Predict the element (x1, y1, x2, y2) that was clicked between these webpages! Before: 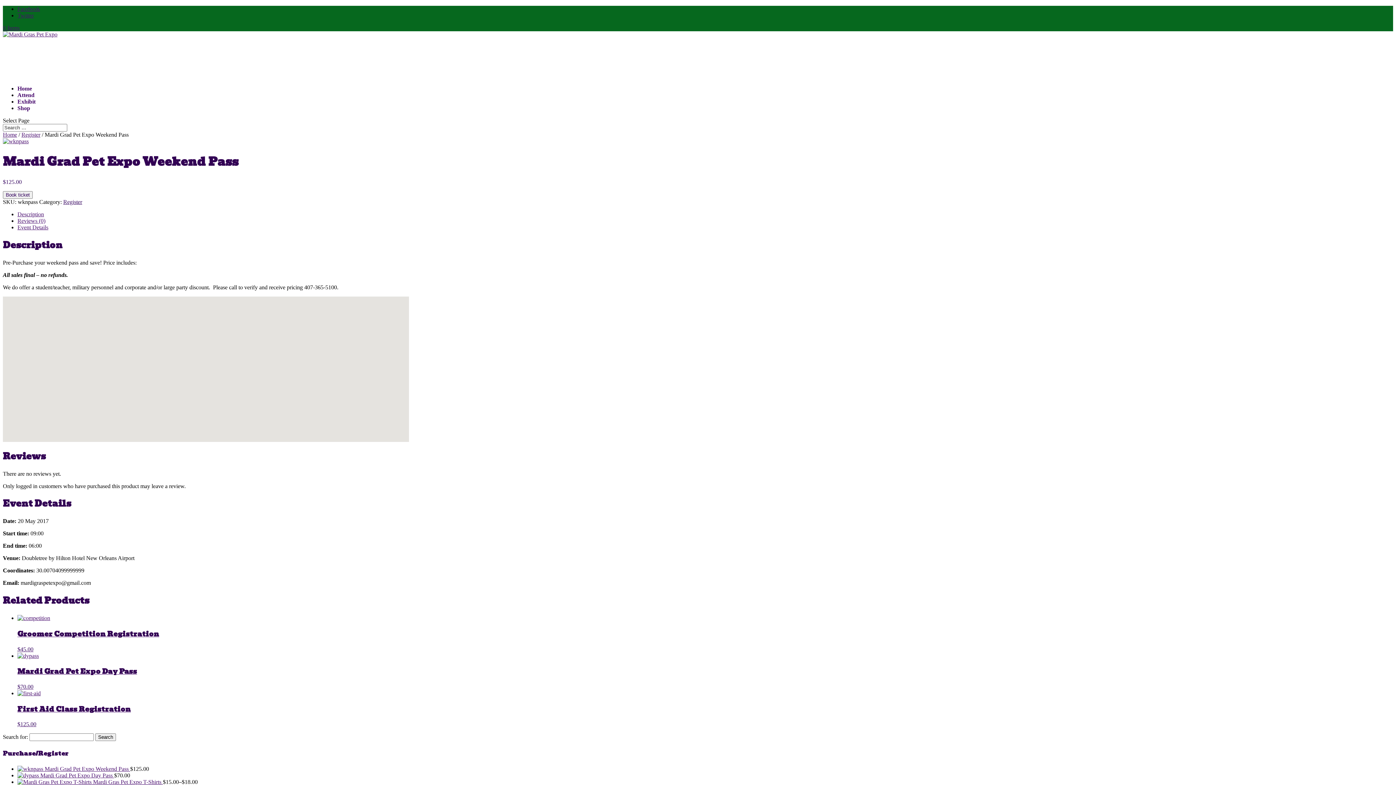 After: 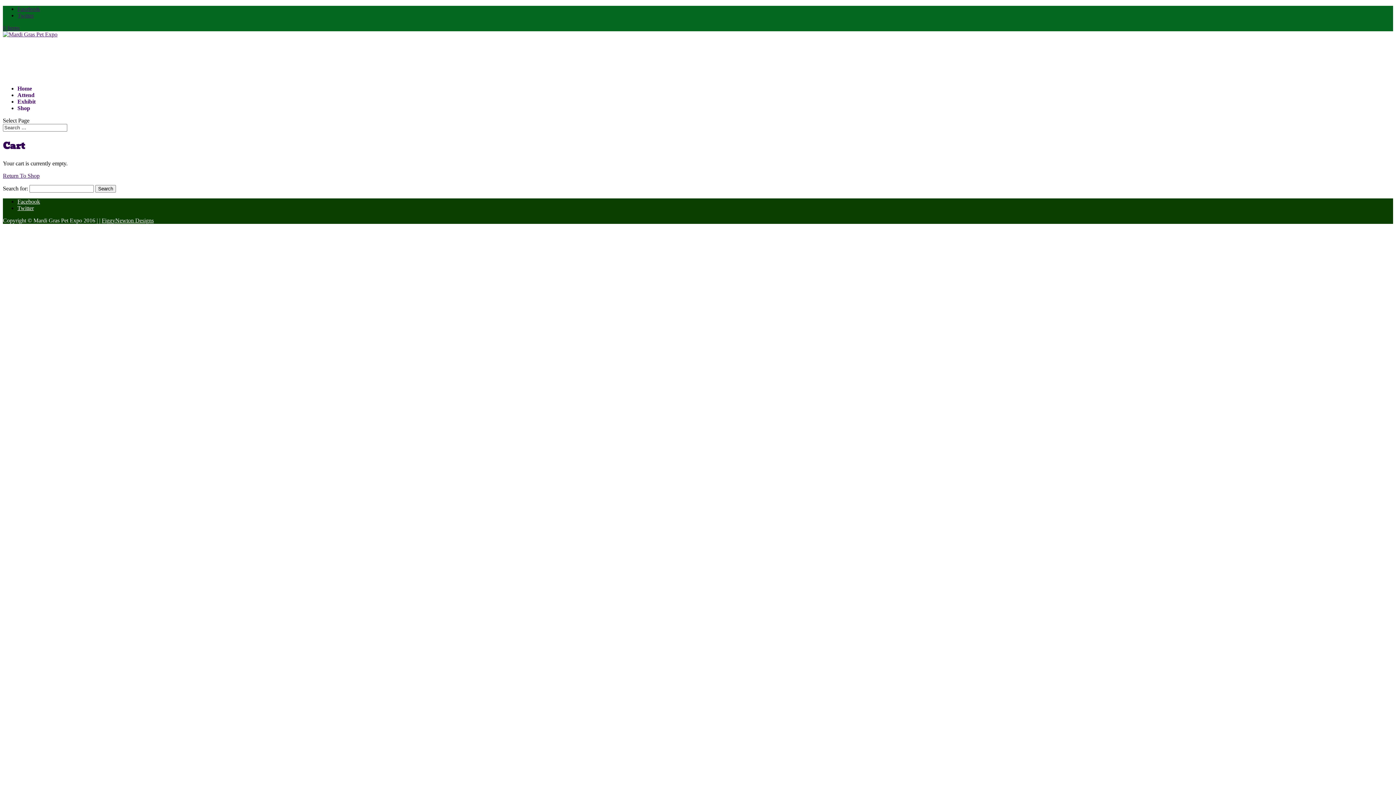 Action: bbox: (2, 24, 19, 30) label: 0 Items